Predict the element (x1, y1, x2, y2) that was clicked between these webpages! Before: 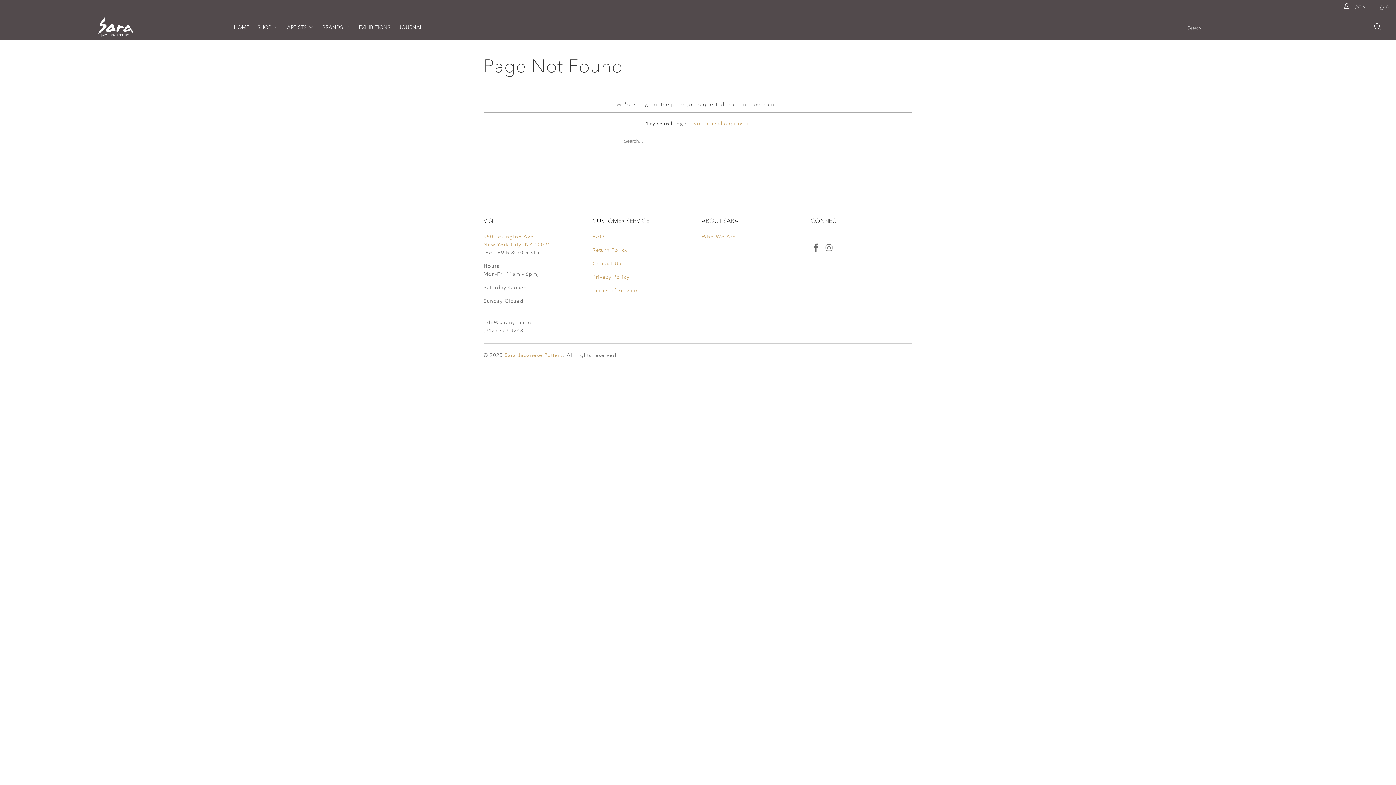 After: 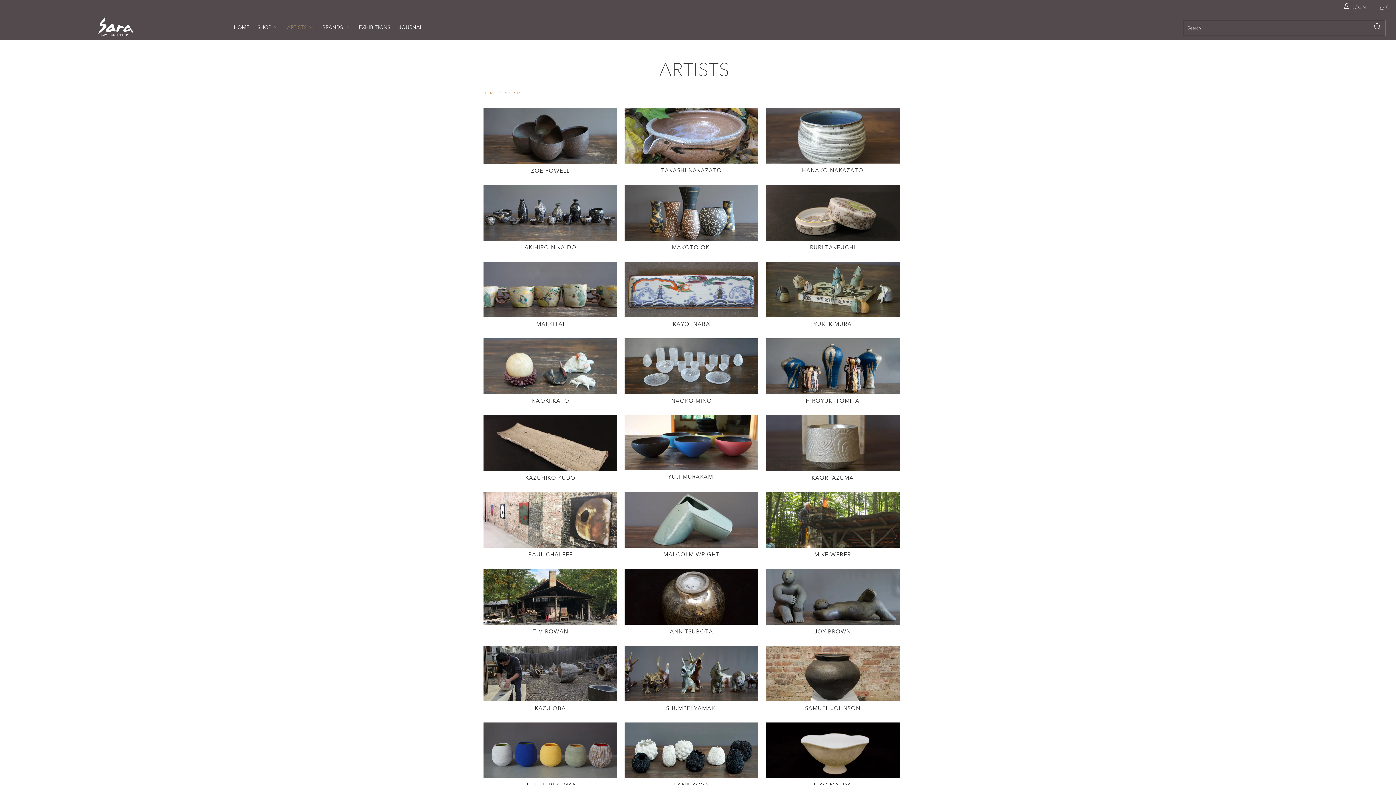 Action: bbox: (287, 18, 314, 36) label: ARTISTS 